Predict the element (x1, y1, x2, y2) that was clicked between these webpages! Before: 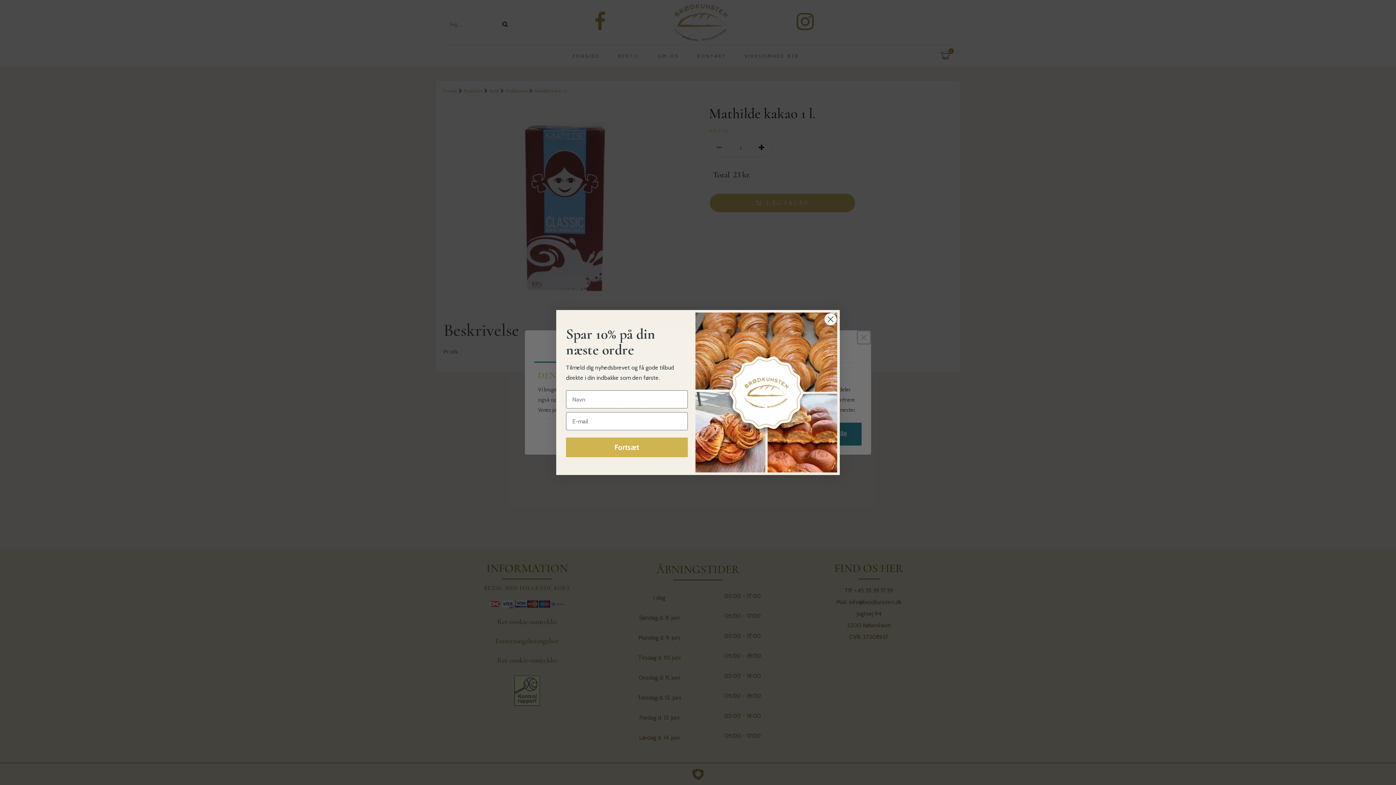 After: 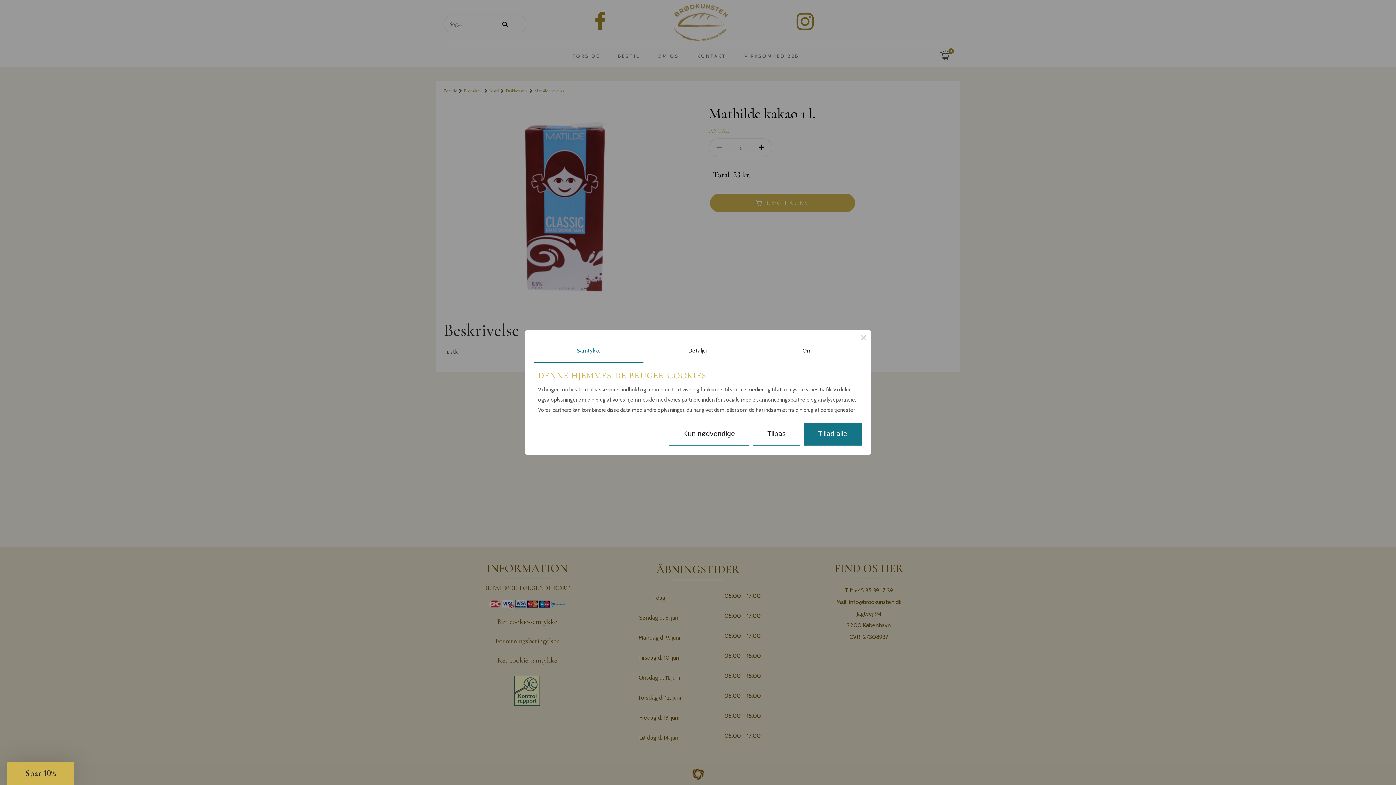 Action: bbox: (824, 313, 837, 325) label: Close dialog